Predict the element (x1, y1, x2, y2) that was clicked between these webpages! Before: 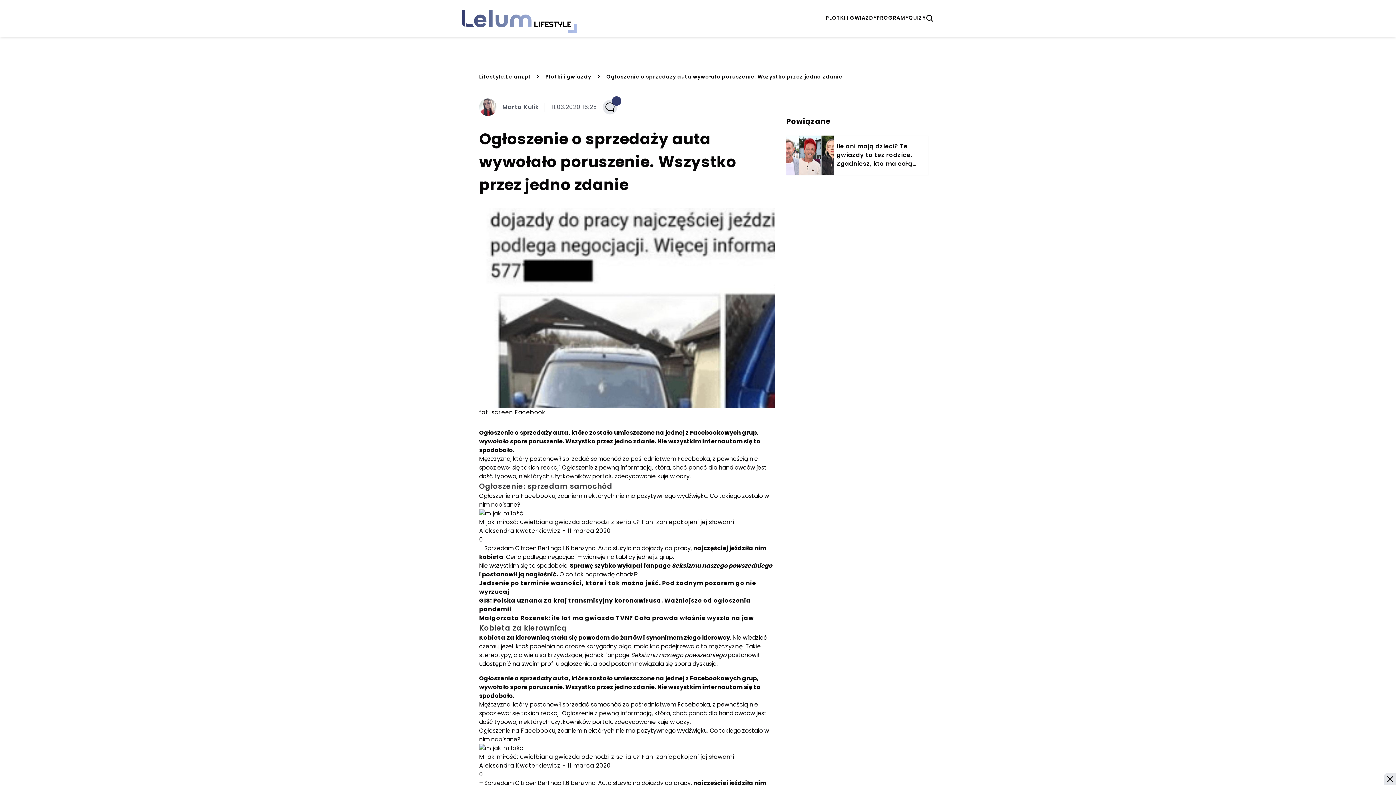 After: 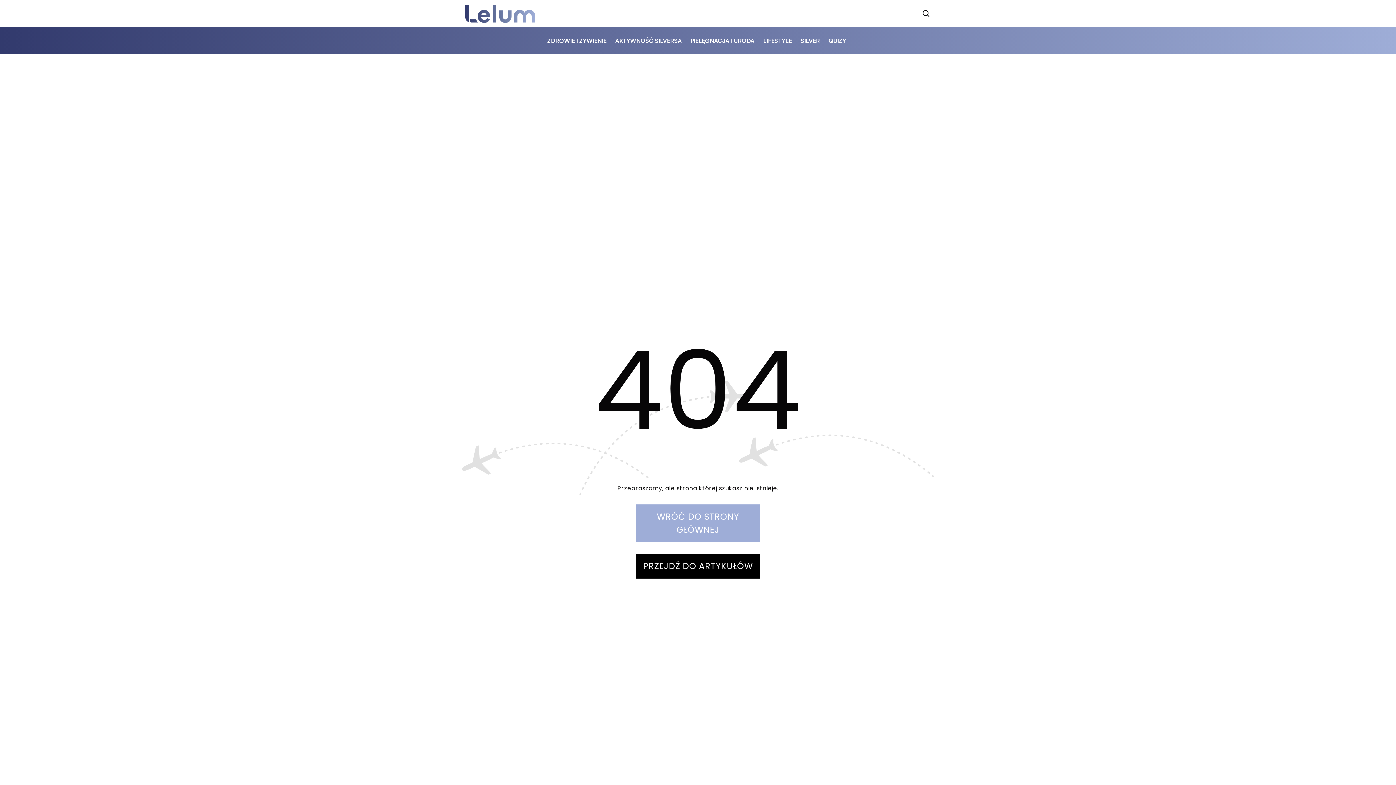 Action: label: Kobieta bbox: (479, 633, 505, 642)